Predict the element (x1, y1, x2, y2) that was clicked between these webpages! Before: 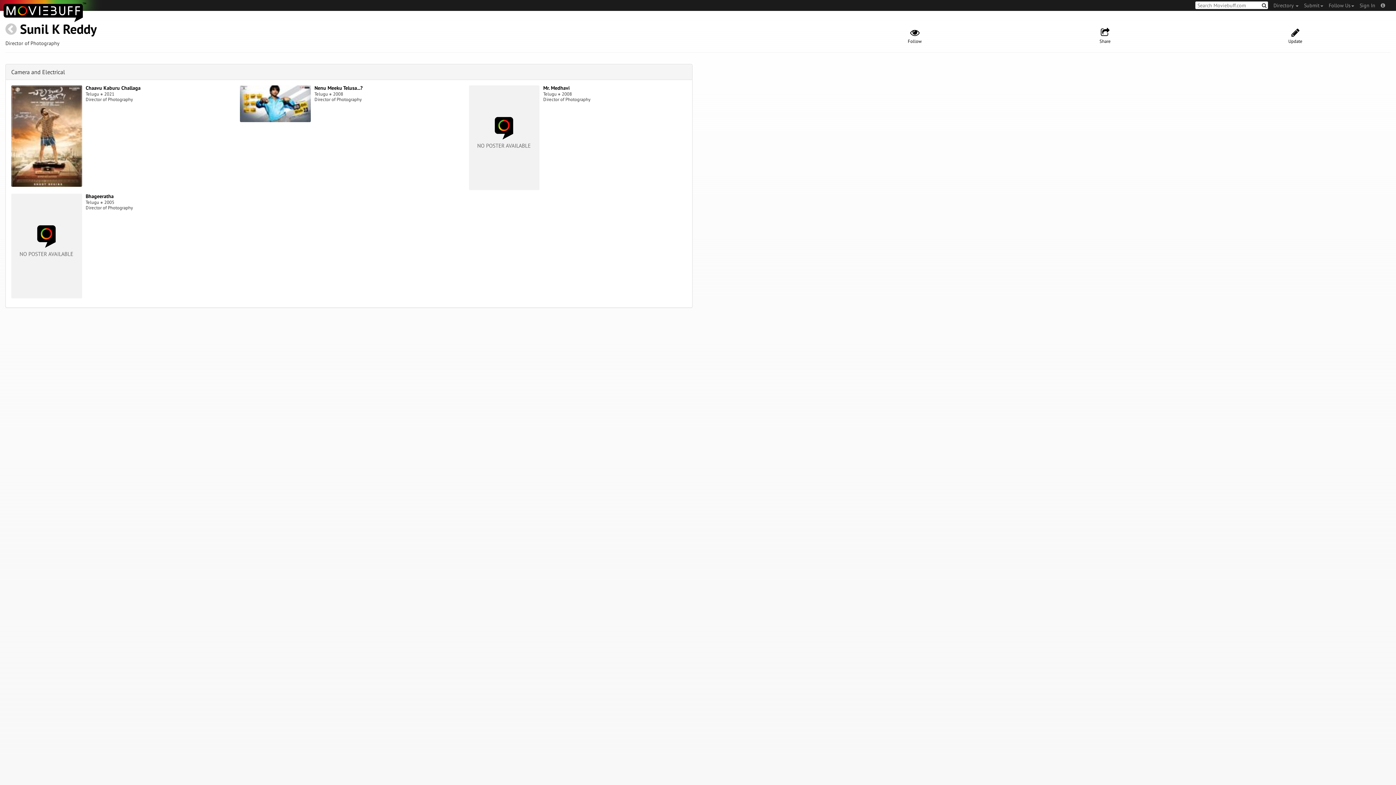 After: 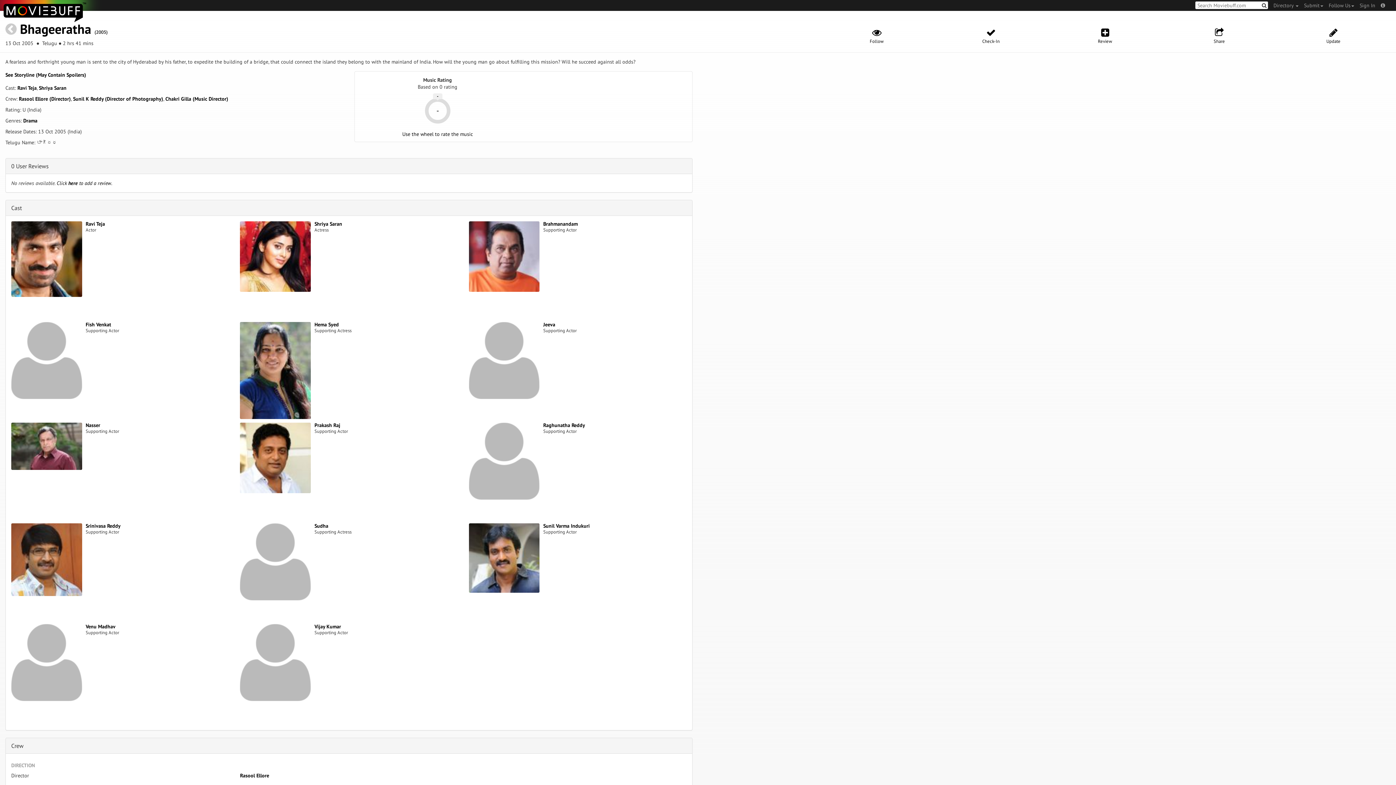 Action: bbox: (11, 242, 82, 248)